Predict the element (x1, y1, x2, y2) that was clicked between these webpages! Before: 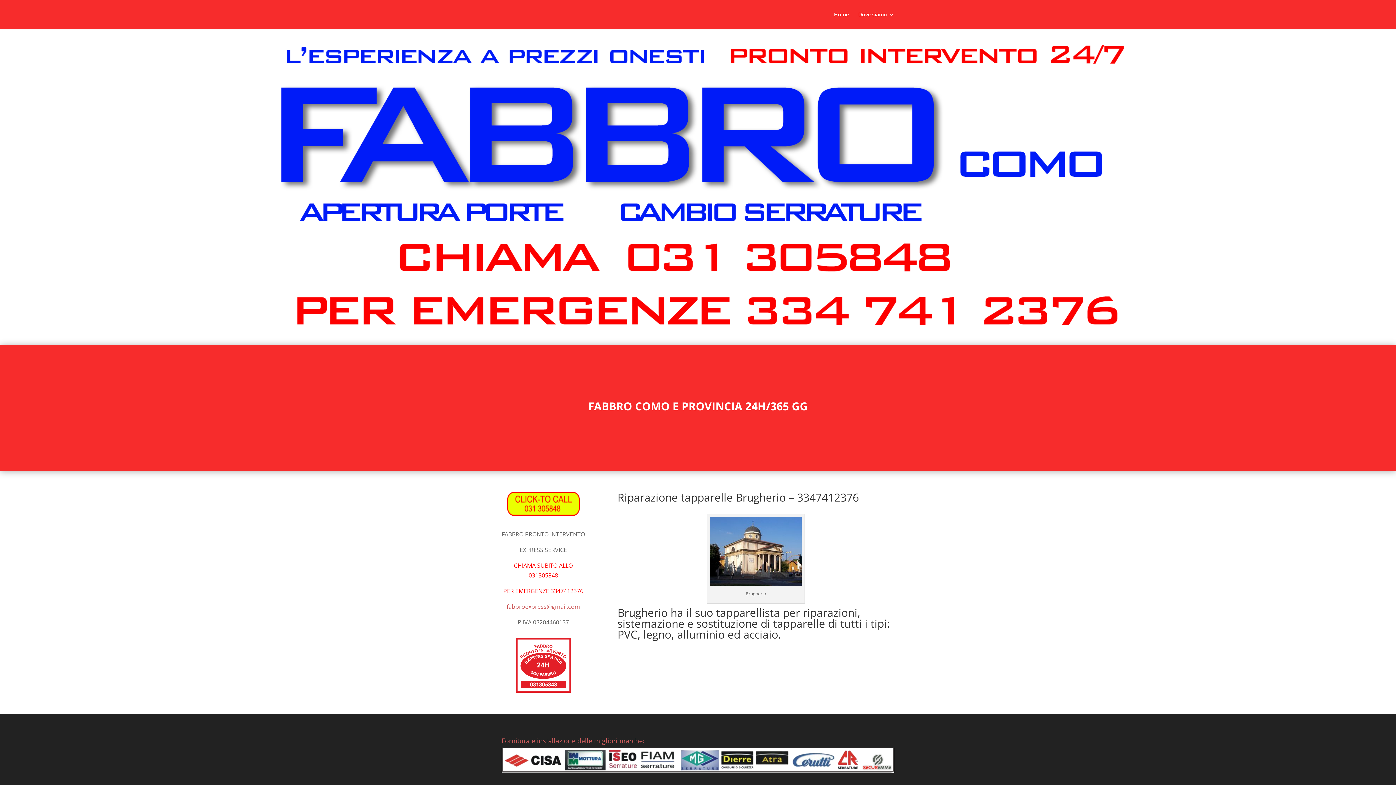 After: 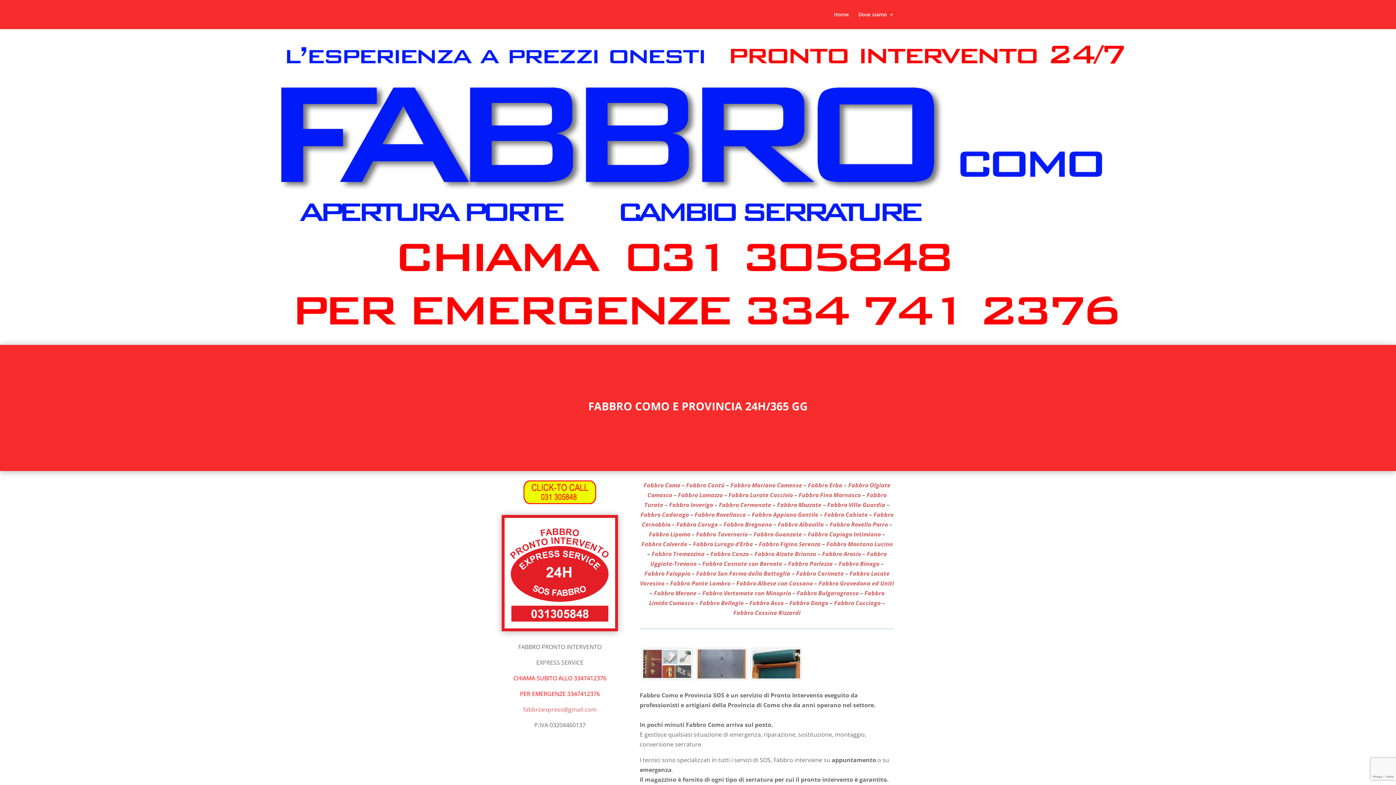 Action: bbox: (834, 12, 849, 29) label: Home